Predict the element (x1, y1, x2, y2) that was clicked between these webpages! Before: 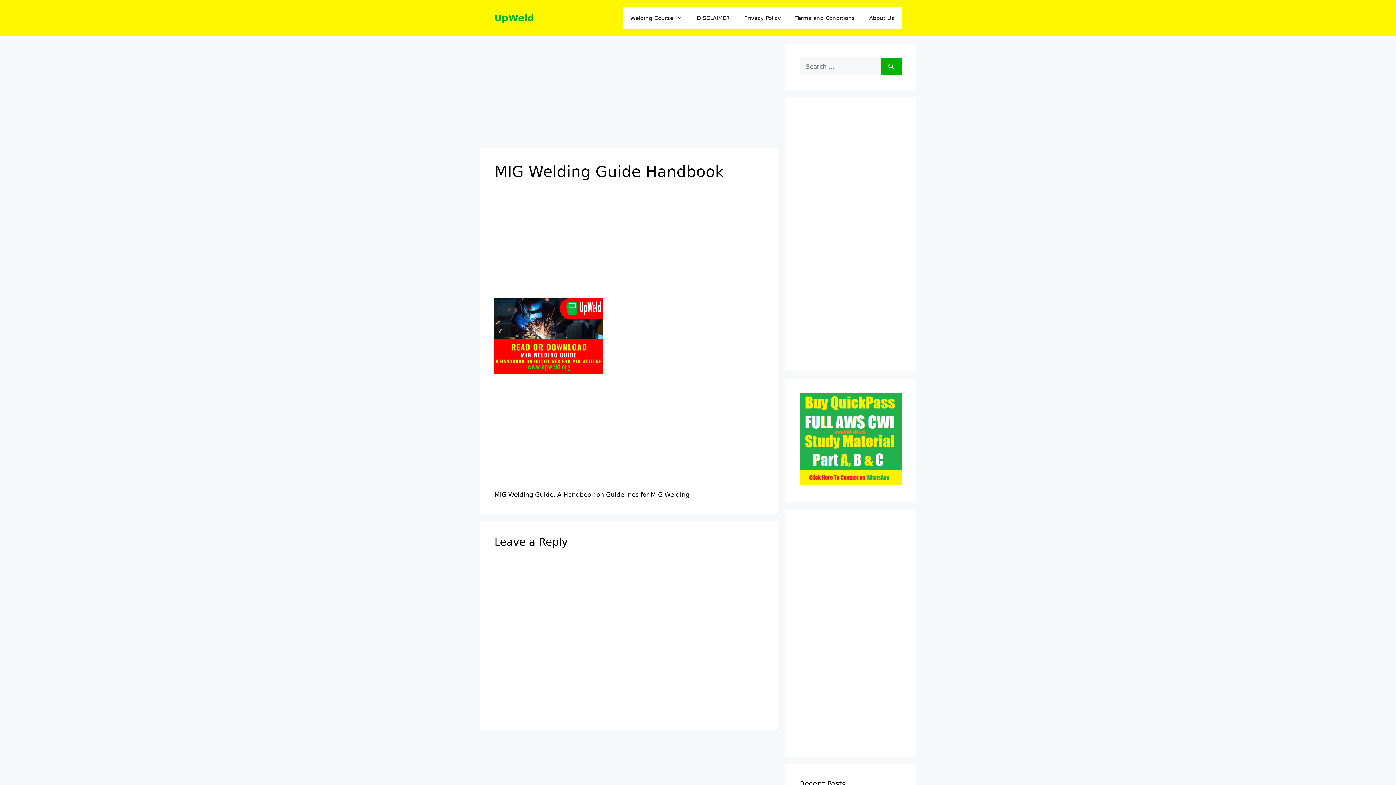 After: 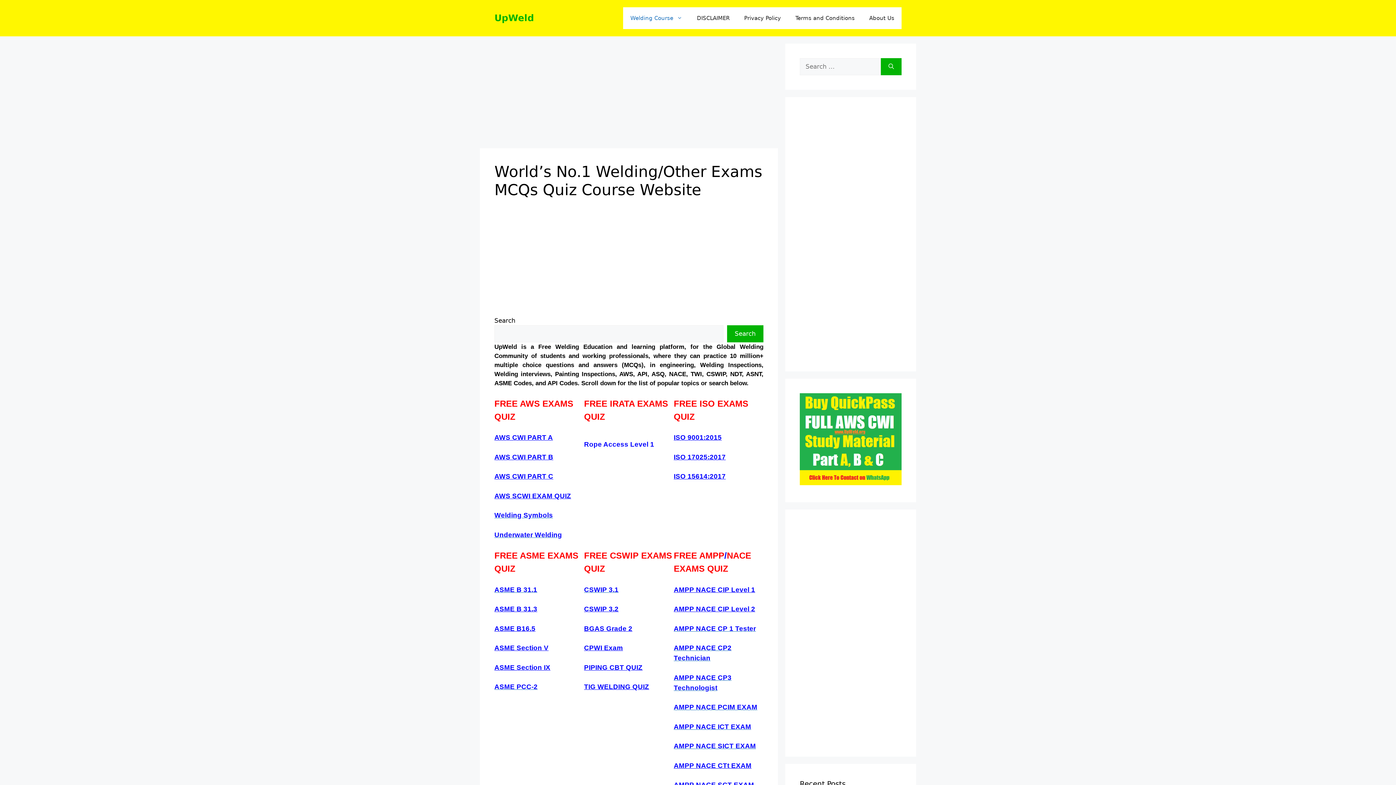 Action: label: UpWeld bbox: (494, 12, 534, 23)